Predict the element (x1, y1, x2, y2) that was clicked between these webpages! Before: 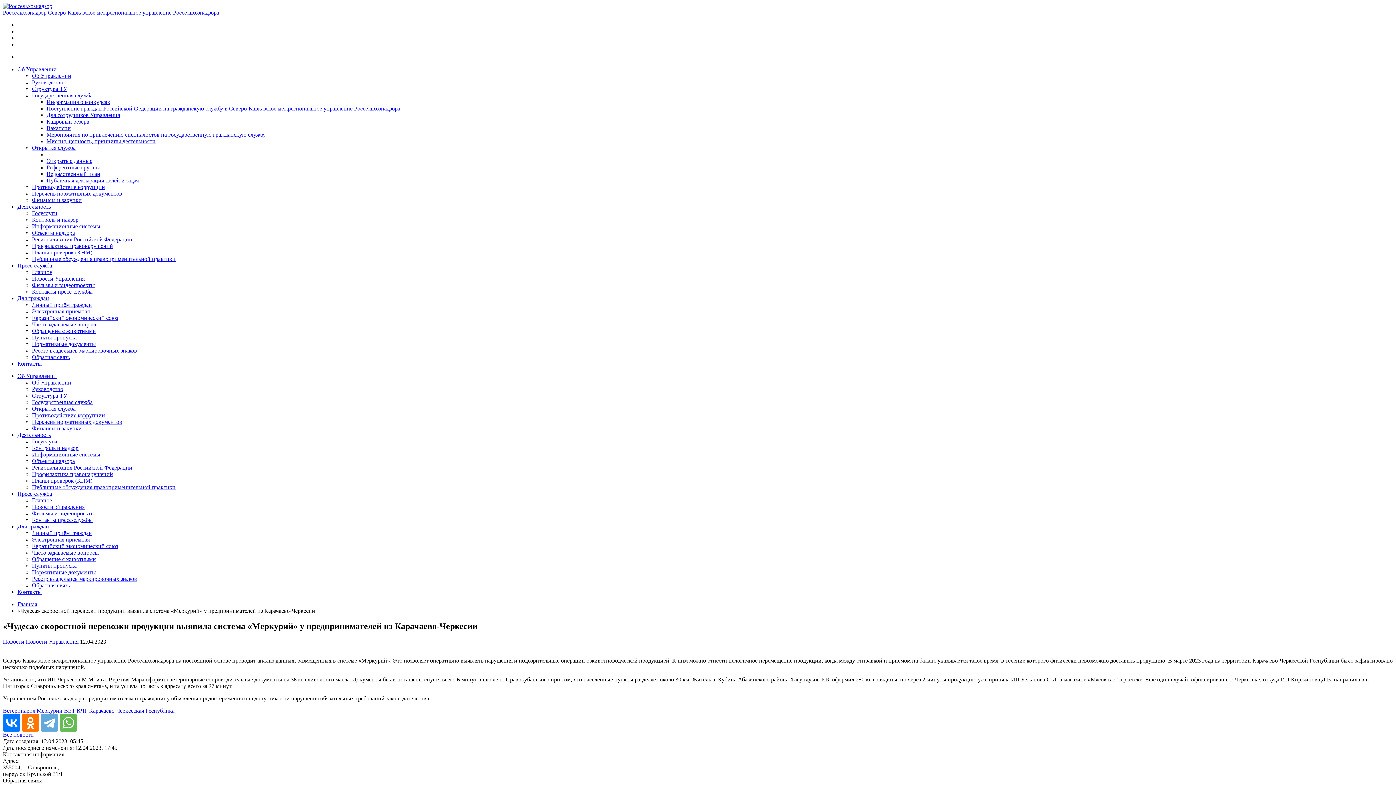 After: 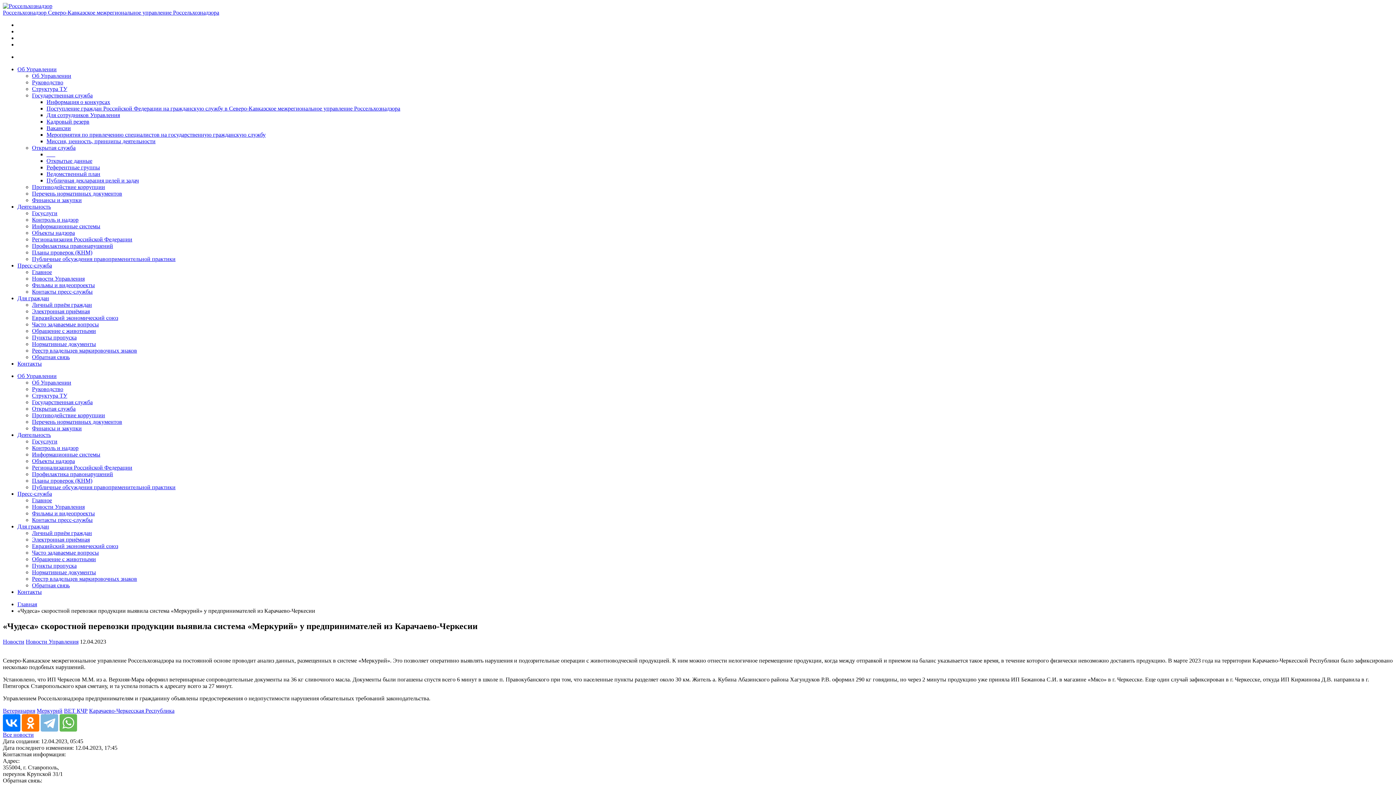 Action: bbox: (40, 714, 58, 731)